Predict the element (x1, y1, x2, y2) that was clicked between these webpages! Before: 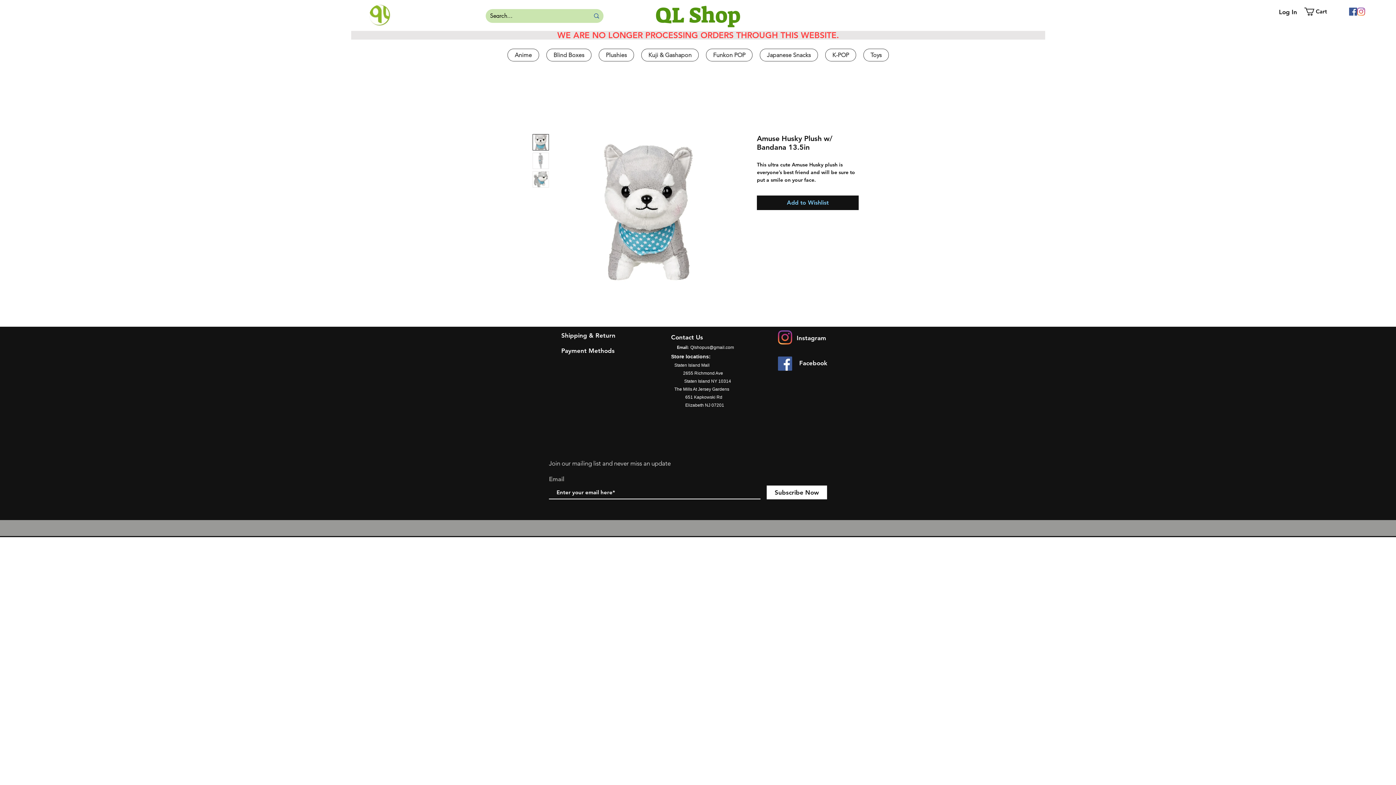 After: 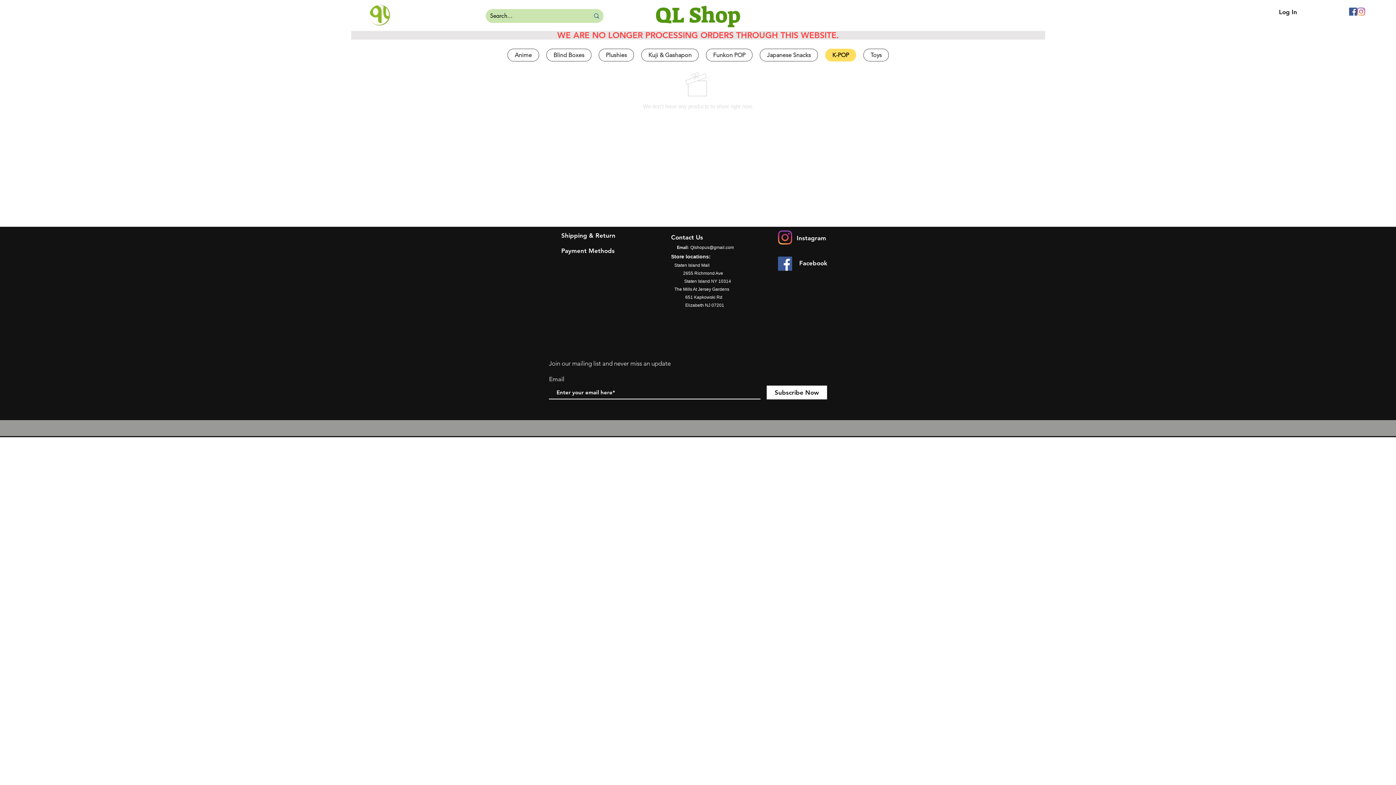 Action: bbox: (825, 48, 856, 61) label: K-POP